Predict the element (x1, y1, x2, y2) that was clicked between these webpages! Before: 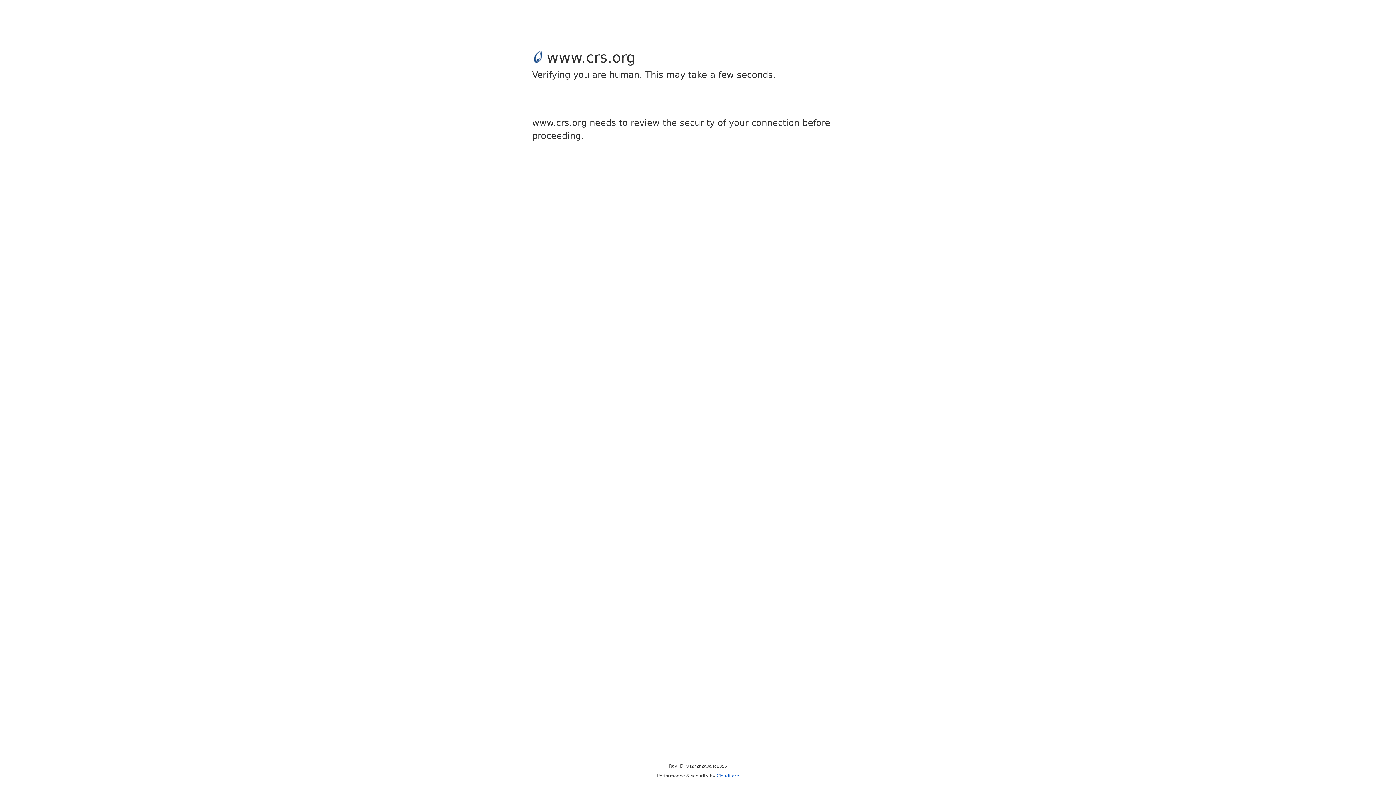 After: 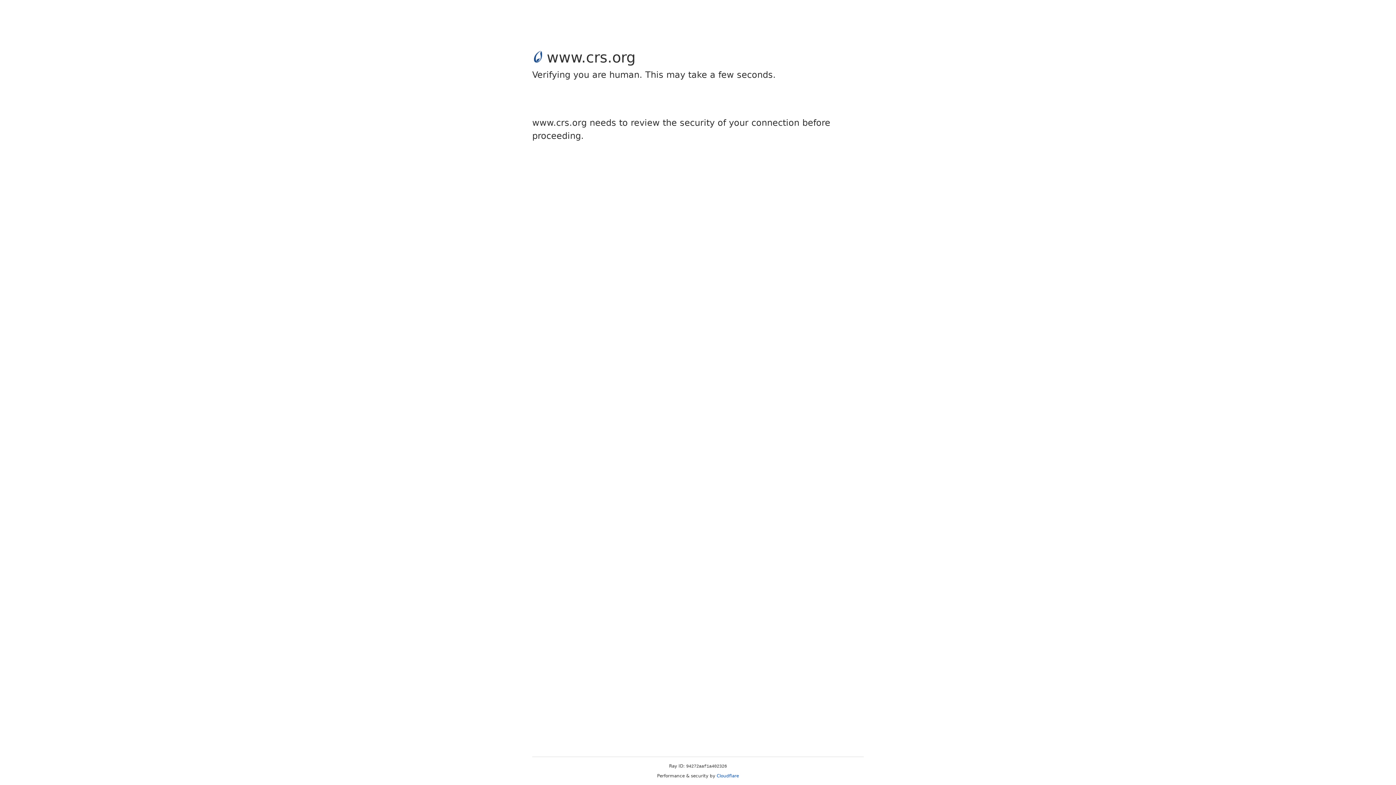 Action: label: Cloudflare bbox: (716, 773, 739, 778)